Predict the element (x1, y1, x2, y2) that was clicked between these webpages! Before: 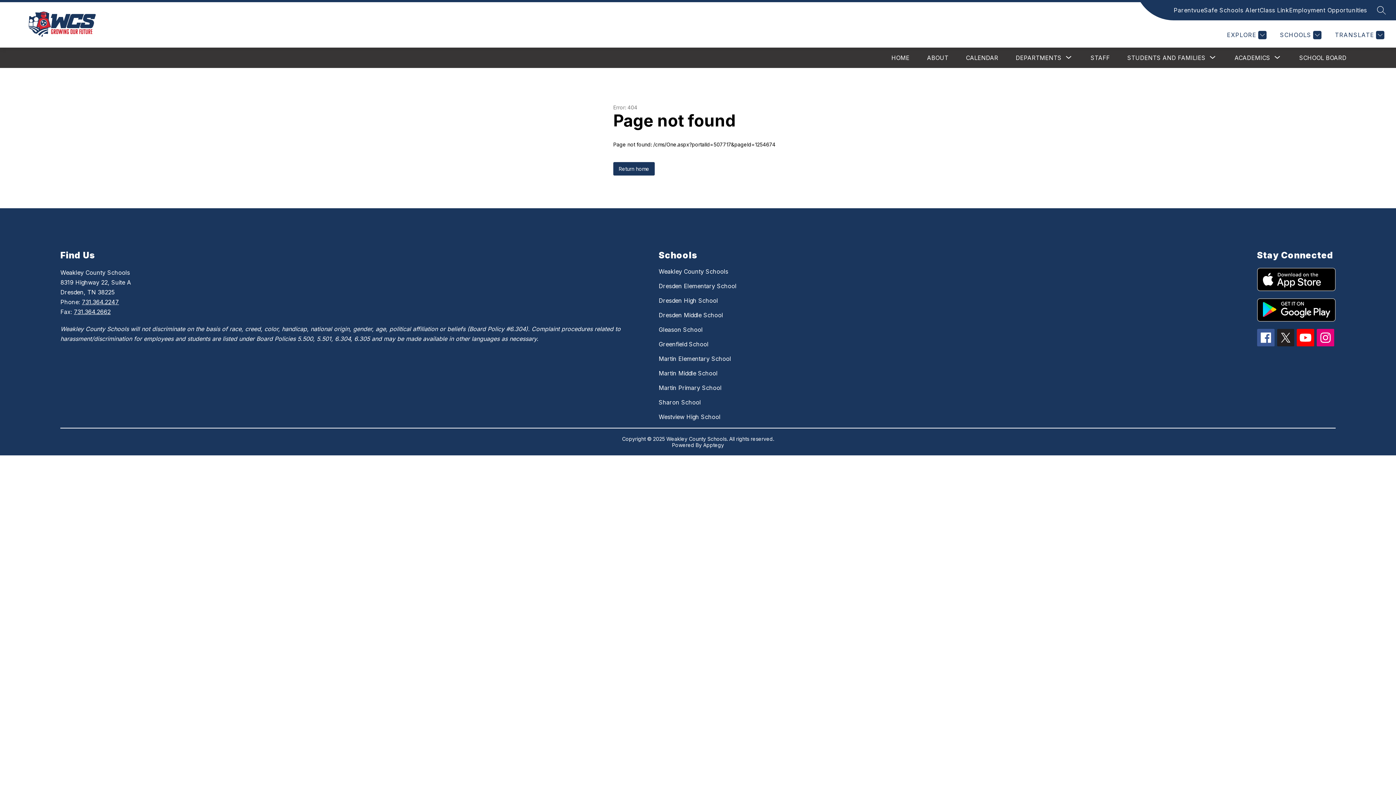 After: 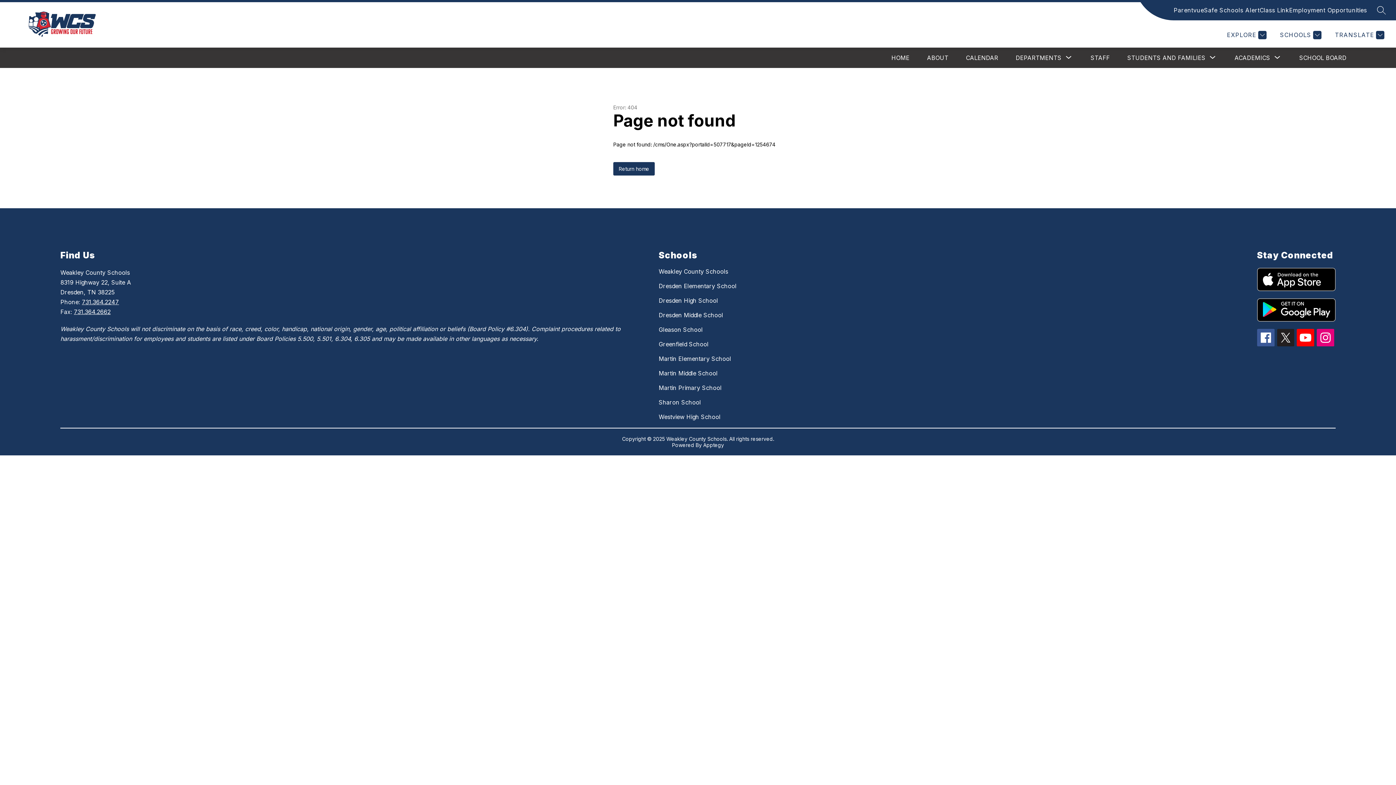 Action: bbox: (1257, 268, 1335, 291)